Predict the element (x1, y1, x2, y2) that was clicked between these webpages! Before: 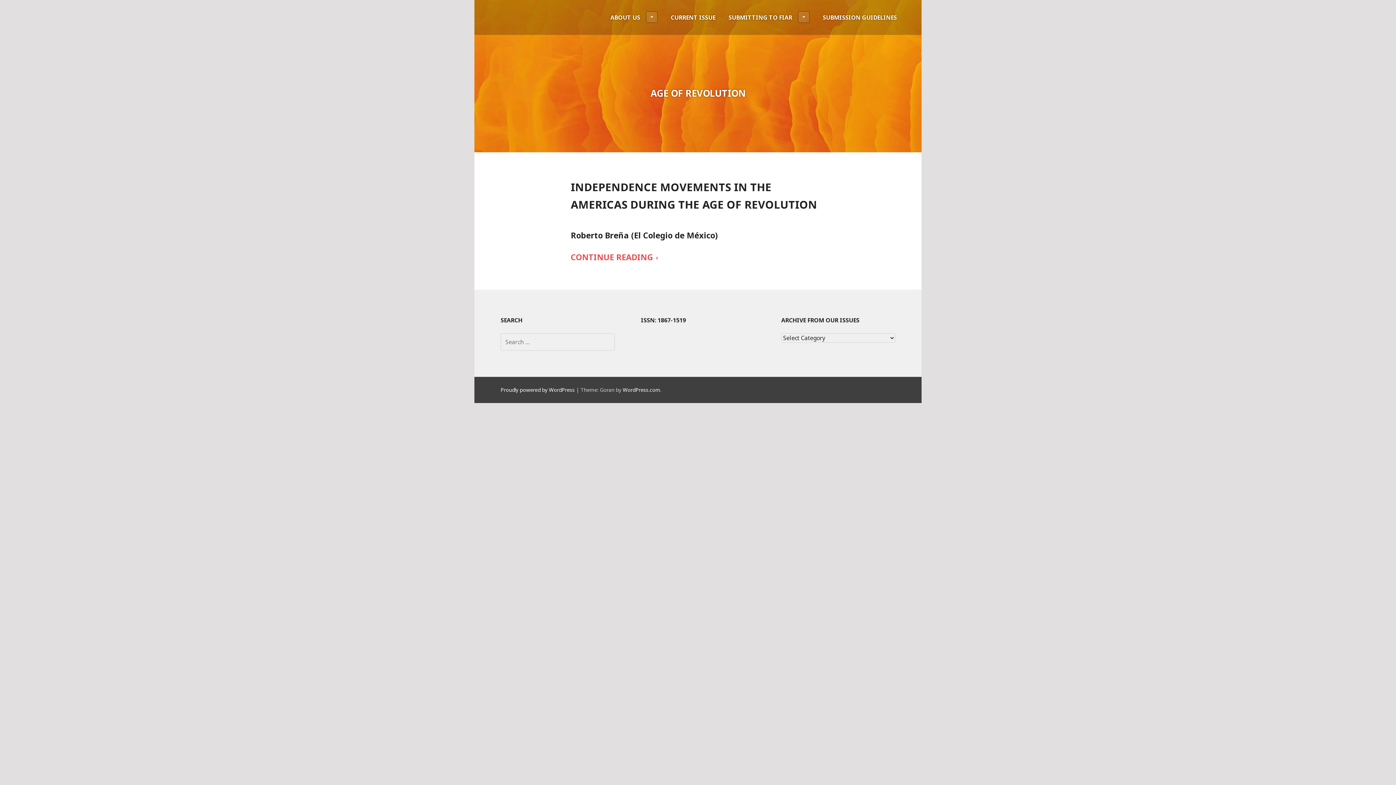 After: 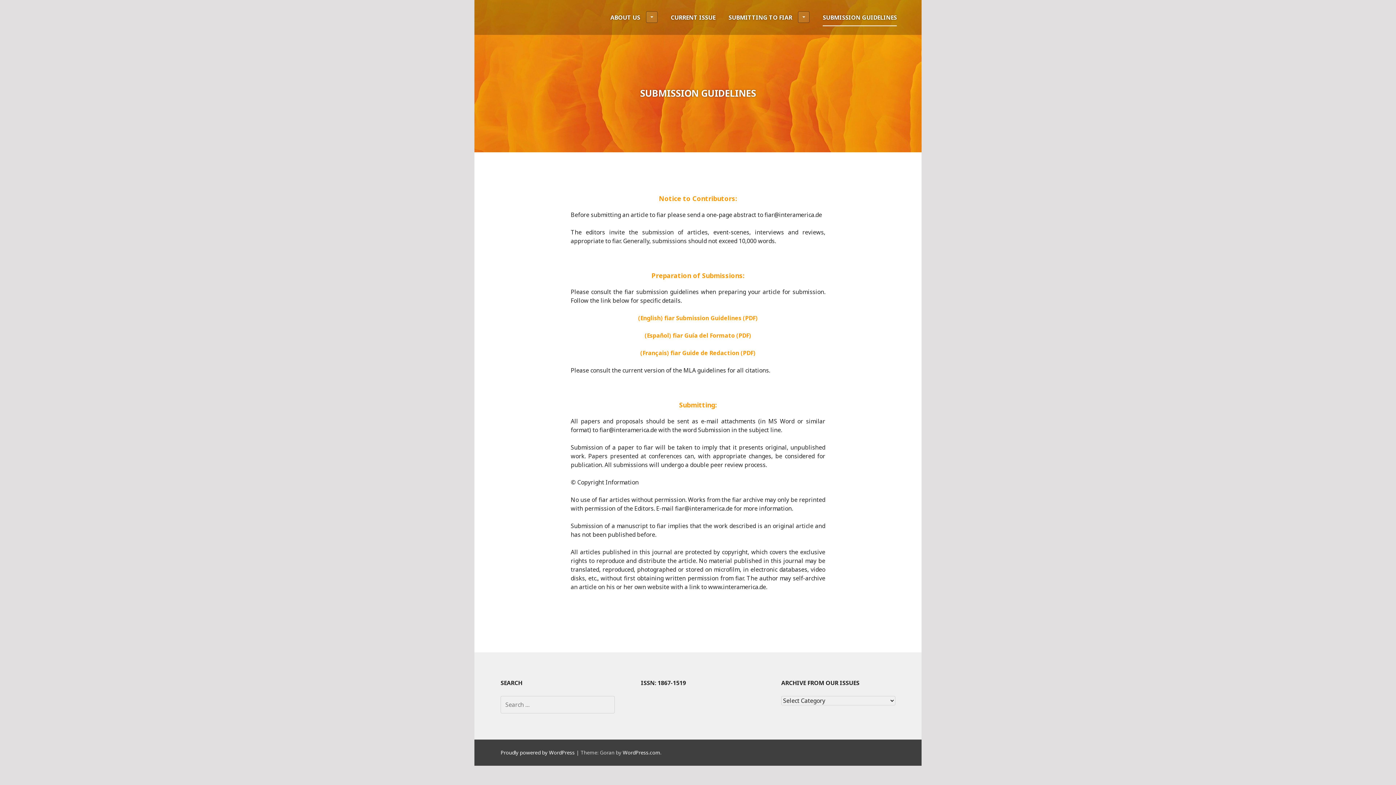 Action: bbox: (822, 8, 897, 26) label: SUBMISSION GUIDELINES